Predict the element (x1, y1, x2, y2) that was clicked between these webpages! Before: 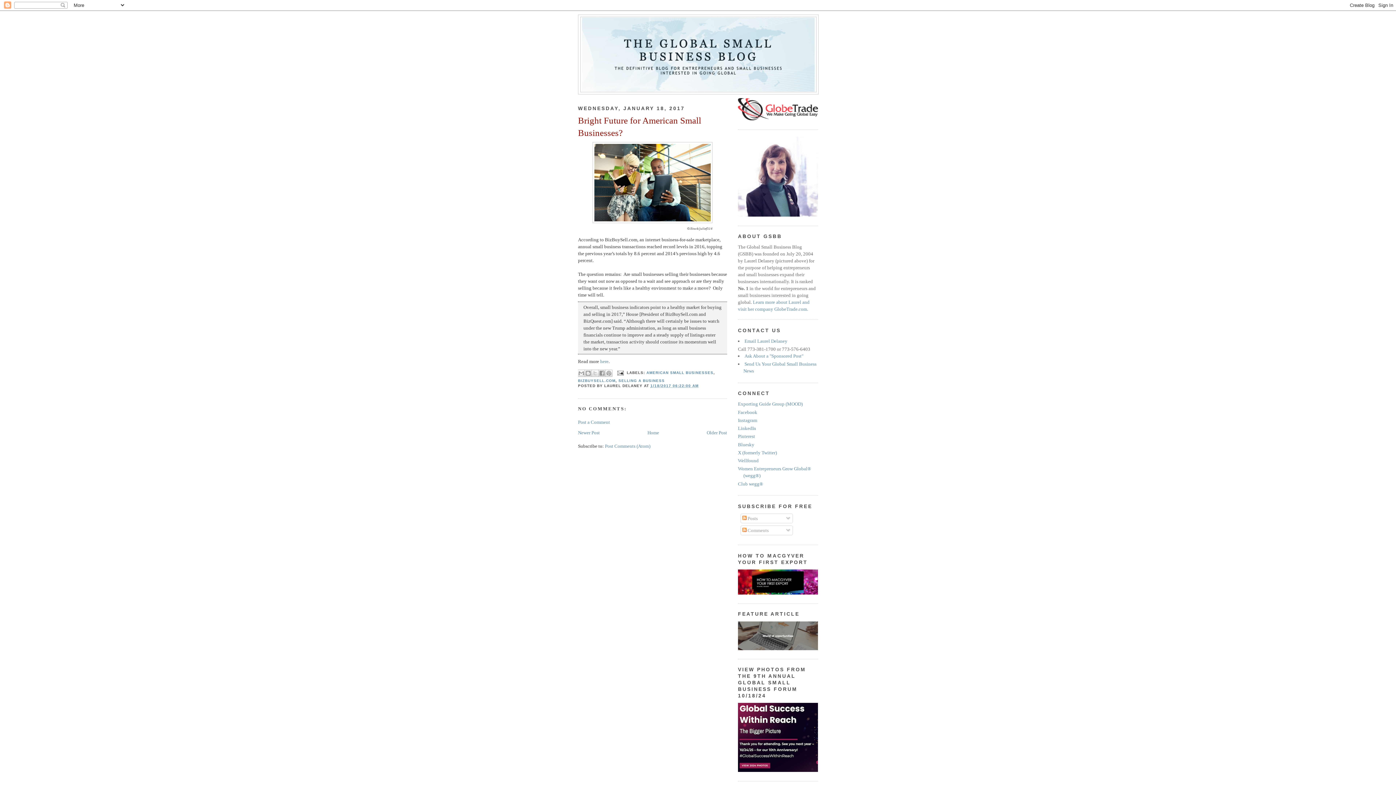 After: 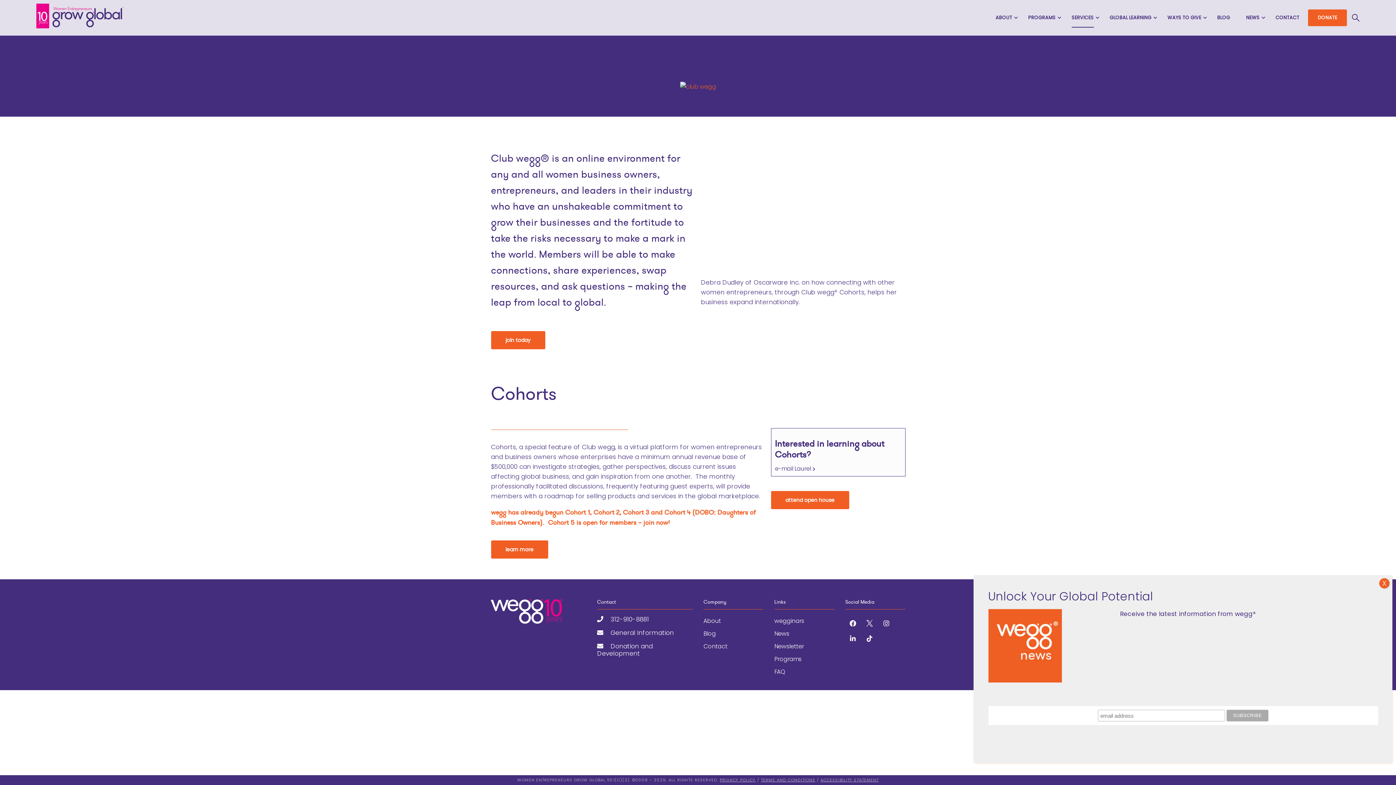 Action: bbox: (738, 481, 763, 486) label: Club wegg®